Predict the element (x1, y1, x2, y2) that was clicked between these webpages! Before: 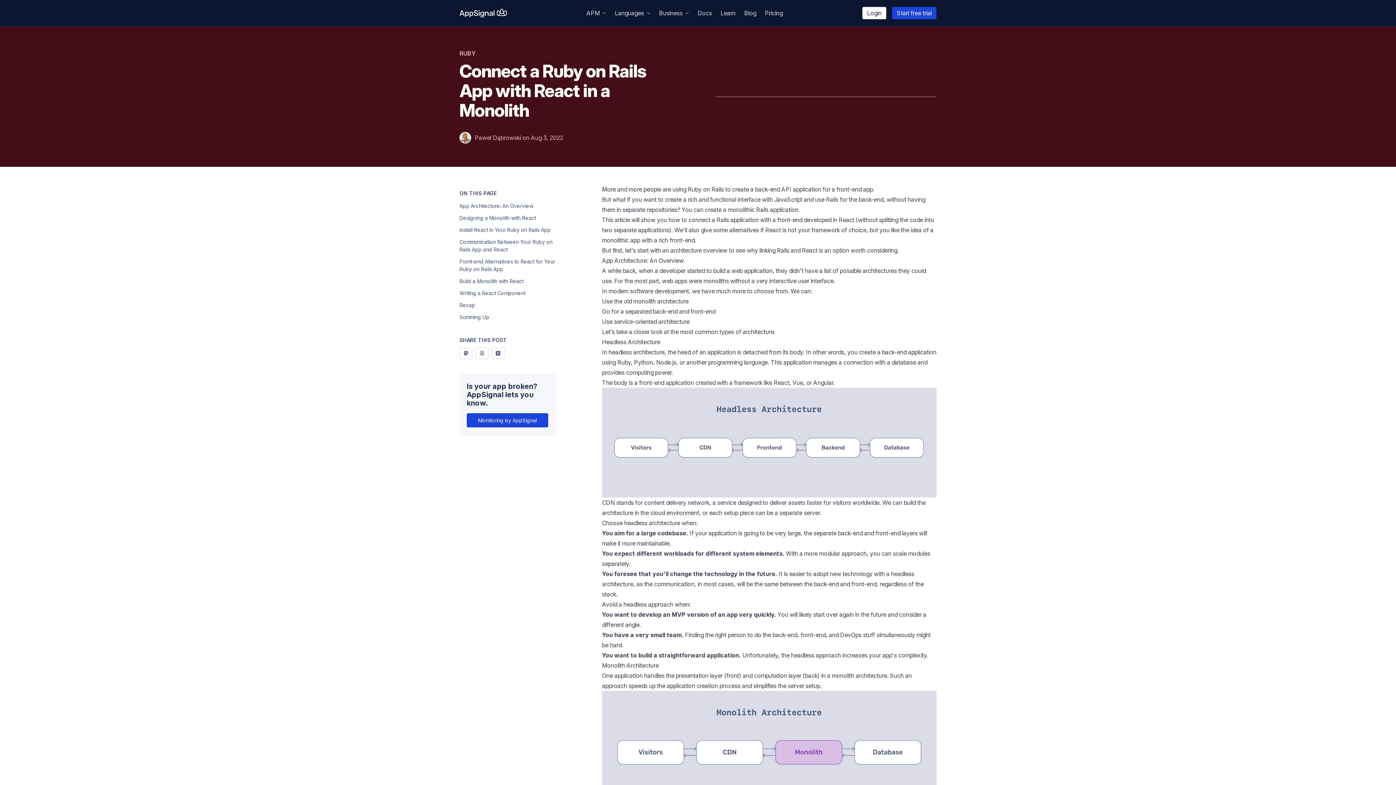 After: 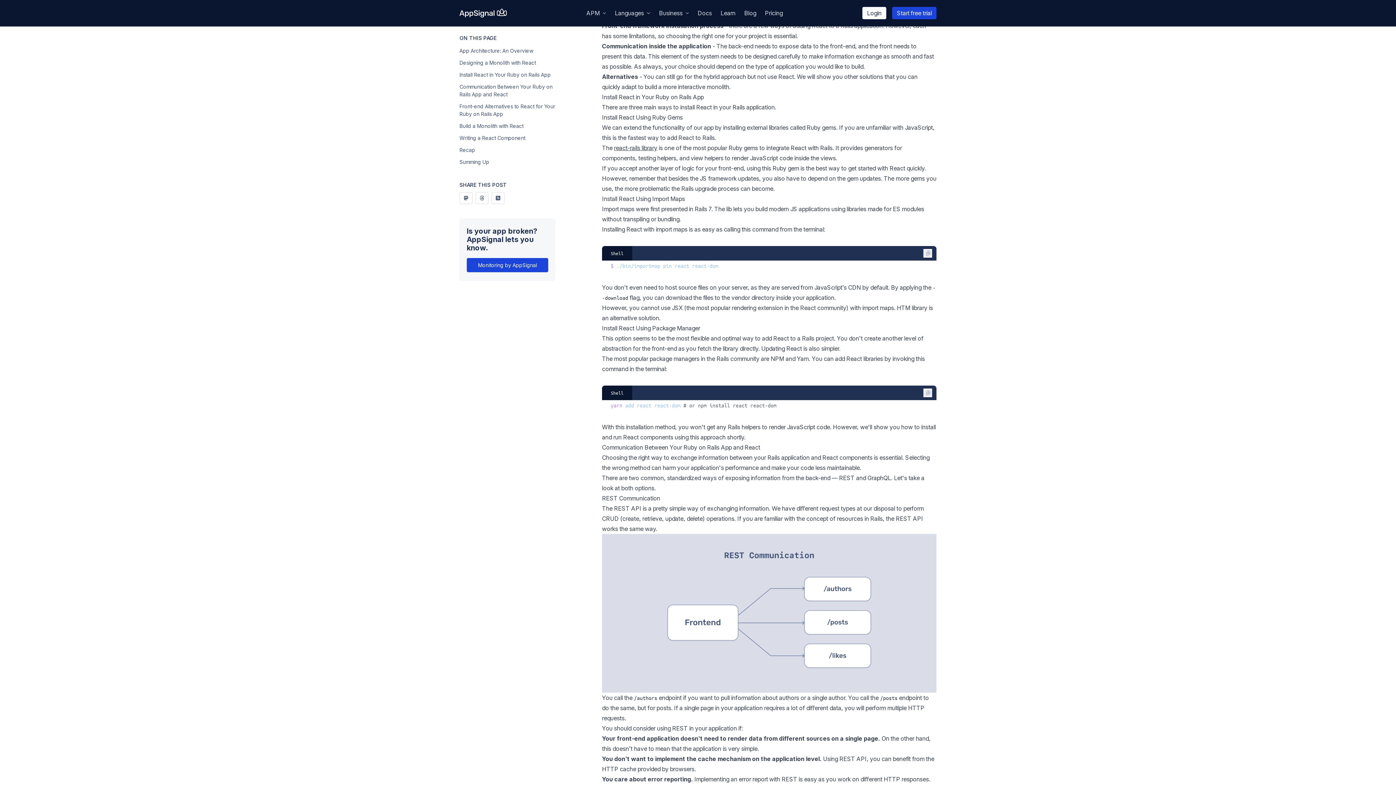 Action: label: Designing a Monolith with React bbox: (459, 212, 536, 223)